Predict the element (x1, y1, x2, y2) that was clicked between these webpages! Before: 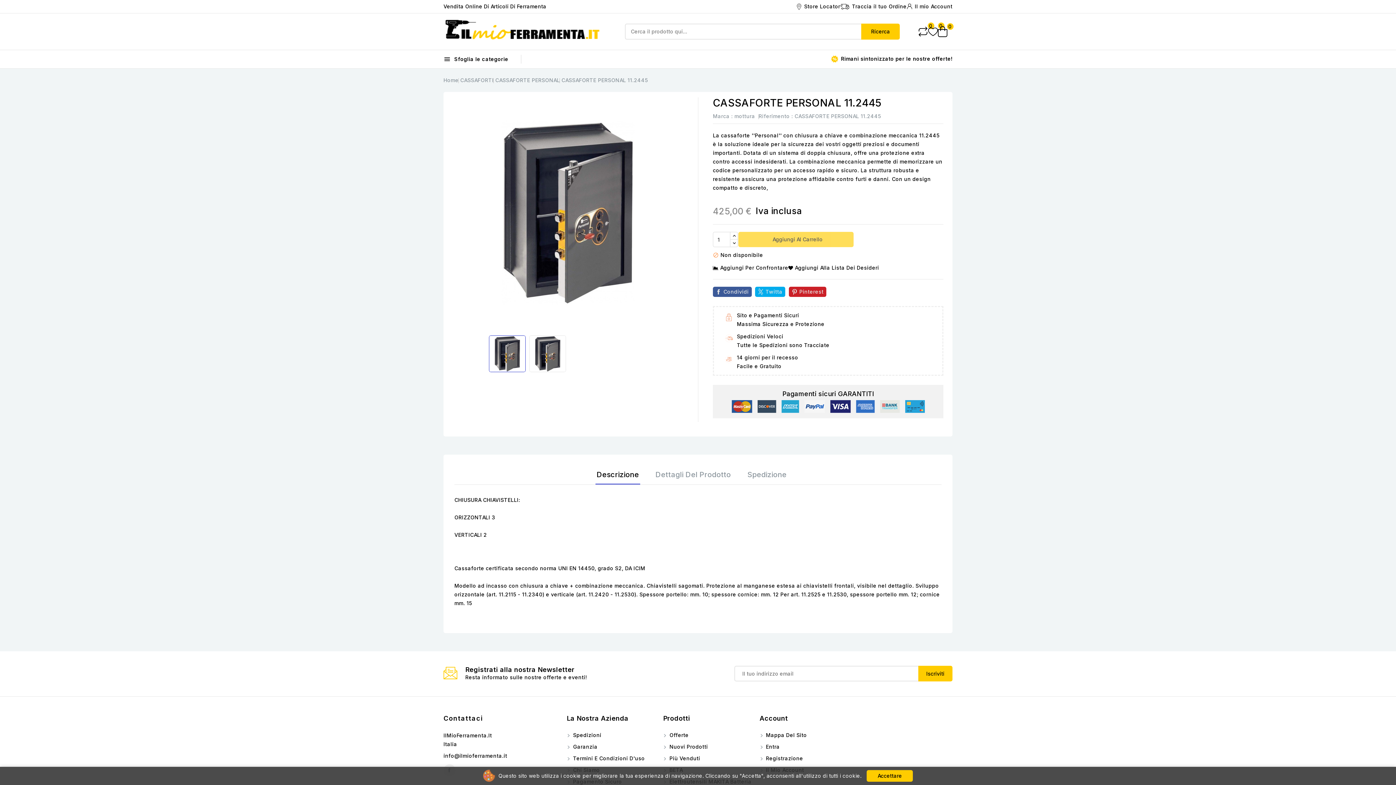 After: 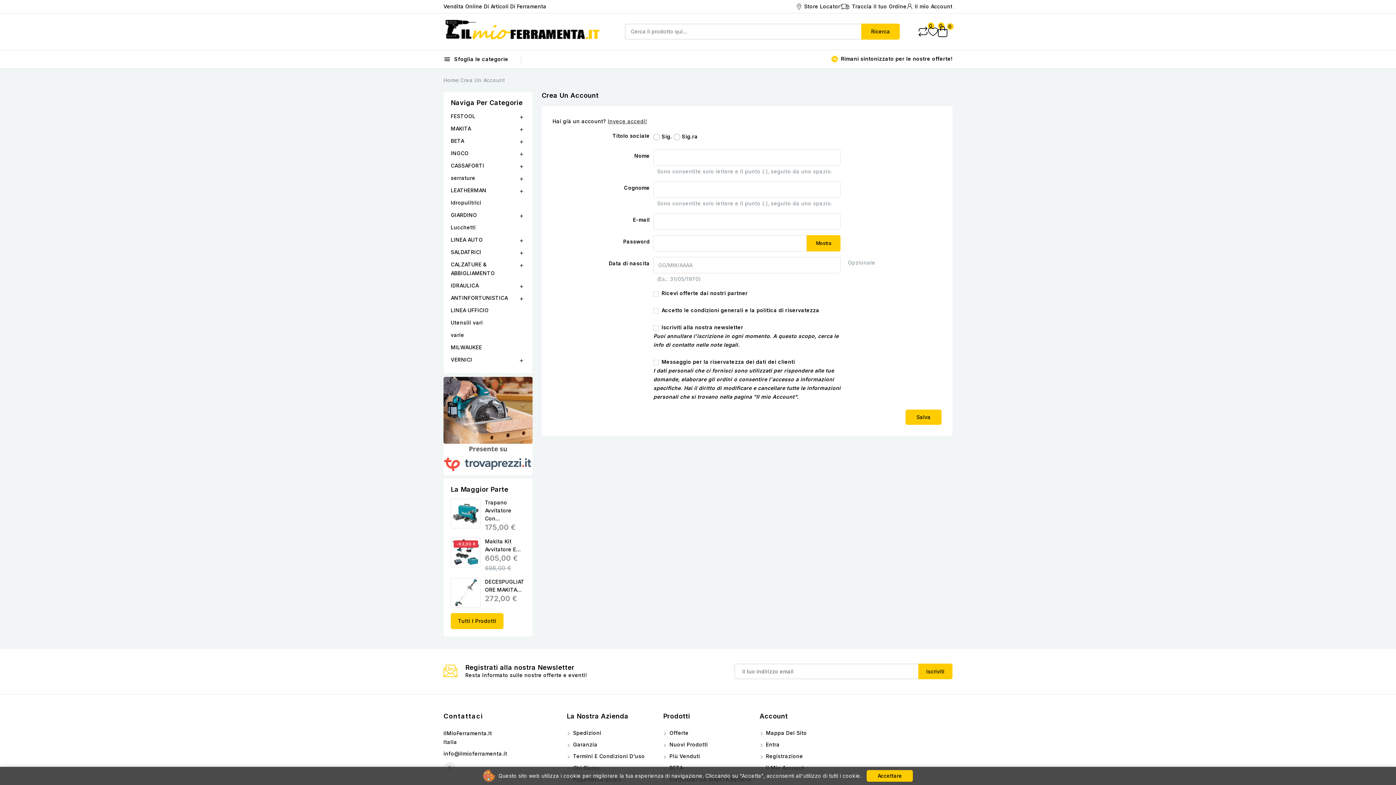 Action: bbox: (759, 755, 803, 761) label:  Registrazione